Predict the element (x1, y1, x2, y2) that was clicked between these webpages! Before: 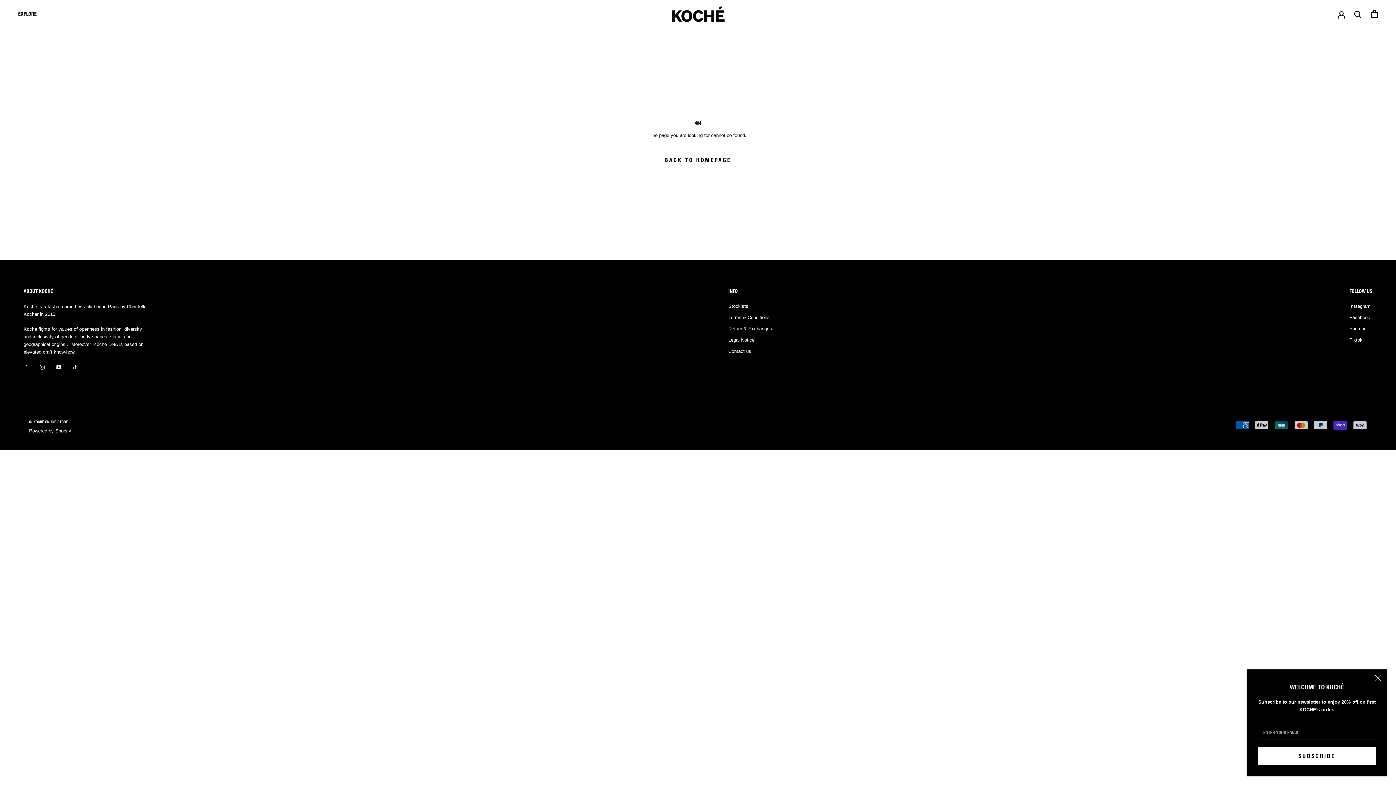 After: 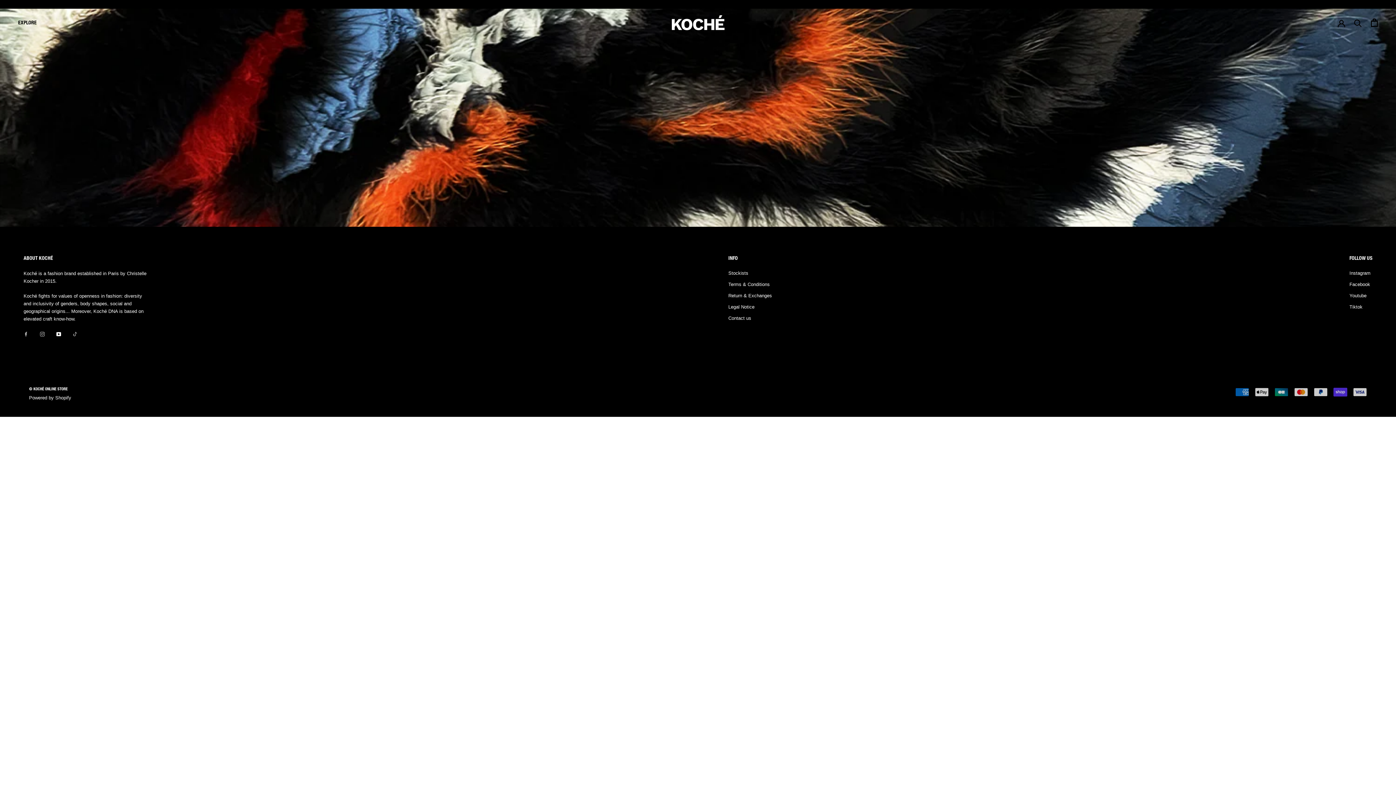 Action: label: EXPLORE
EXPLORE bbox: (18, 11, 36, 17)